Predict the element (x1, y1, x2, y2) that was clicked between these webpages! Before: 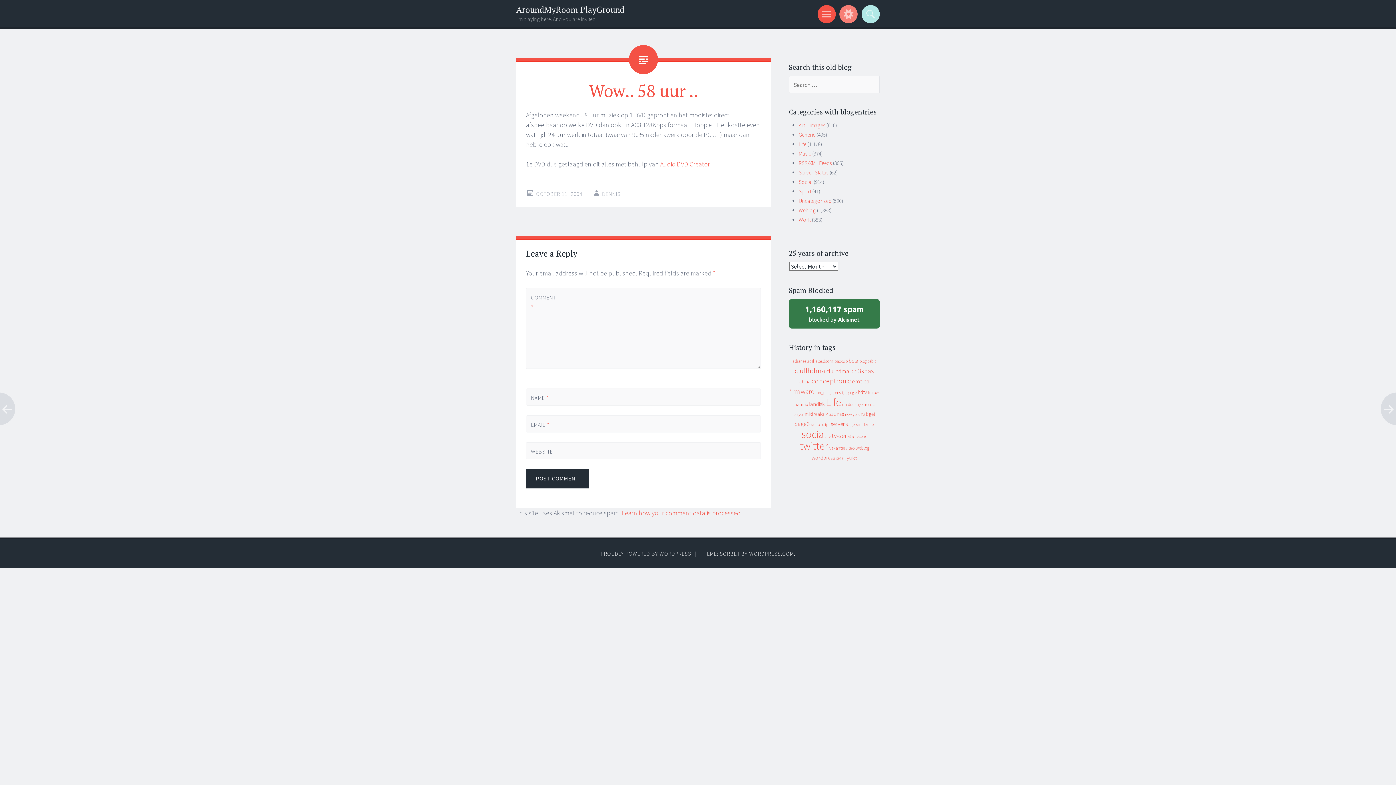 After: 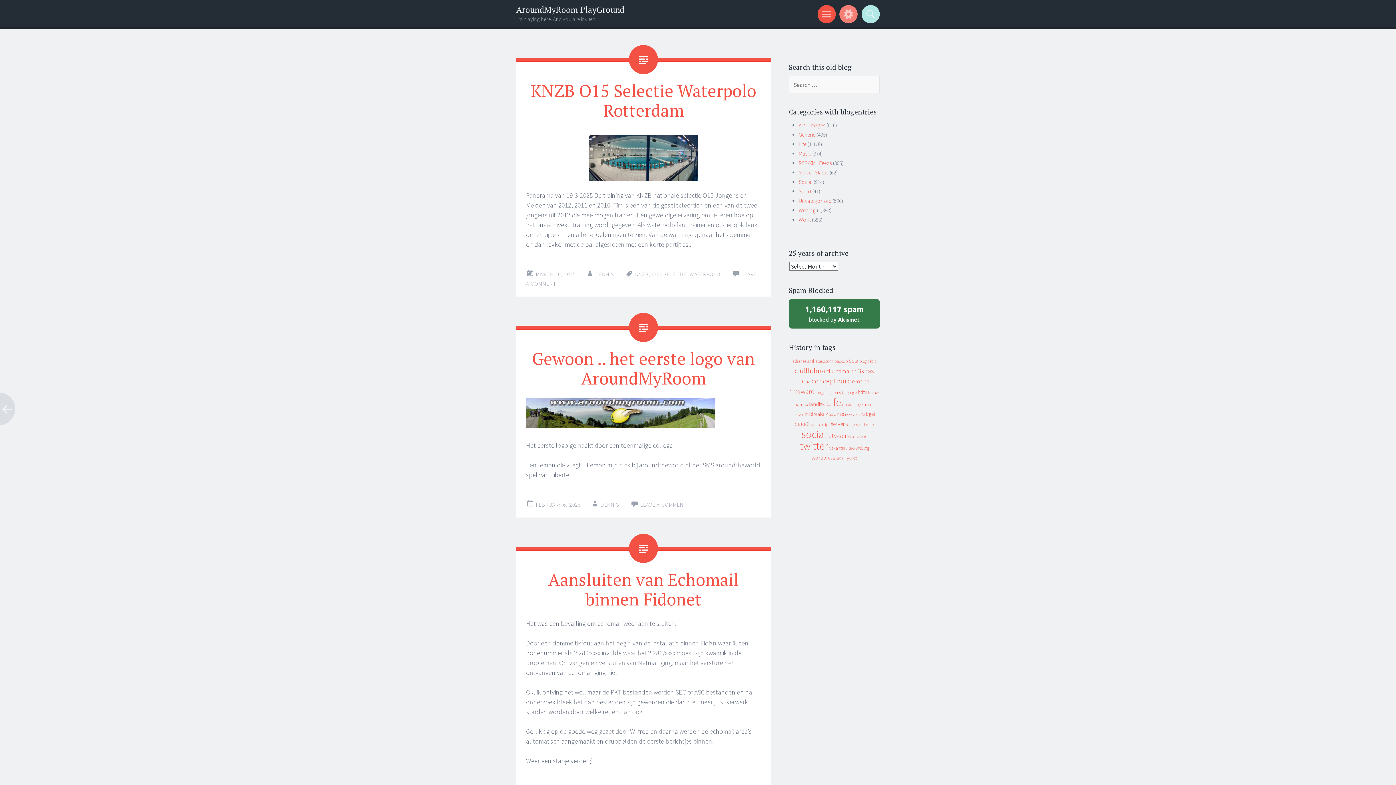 Action: bbox: (516, 3, 624, 15) label: AroundMyRoom PlayGround